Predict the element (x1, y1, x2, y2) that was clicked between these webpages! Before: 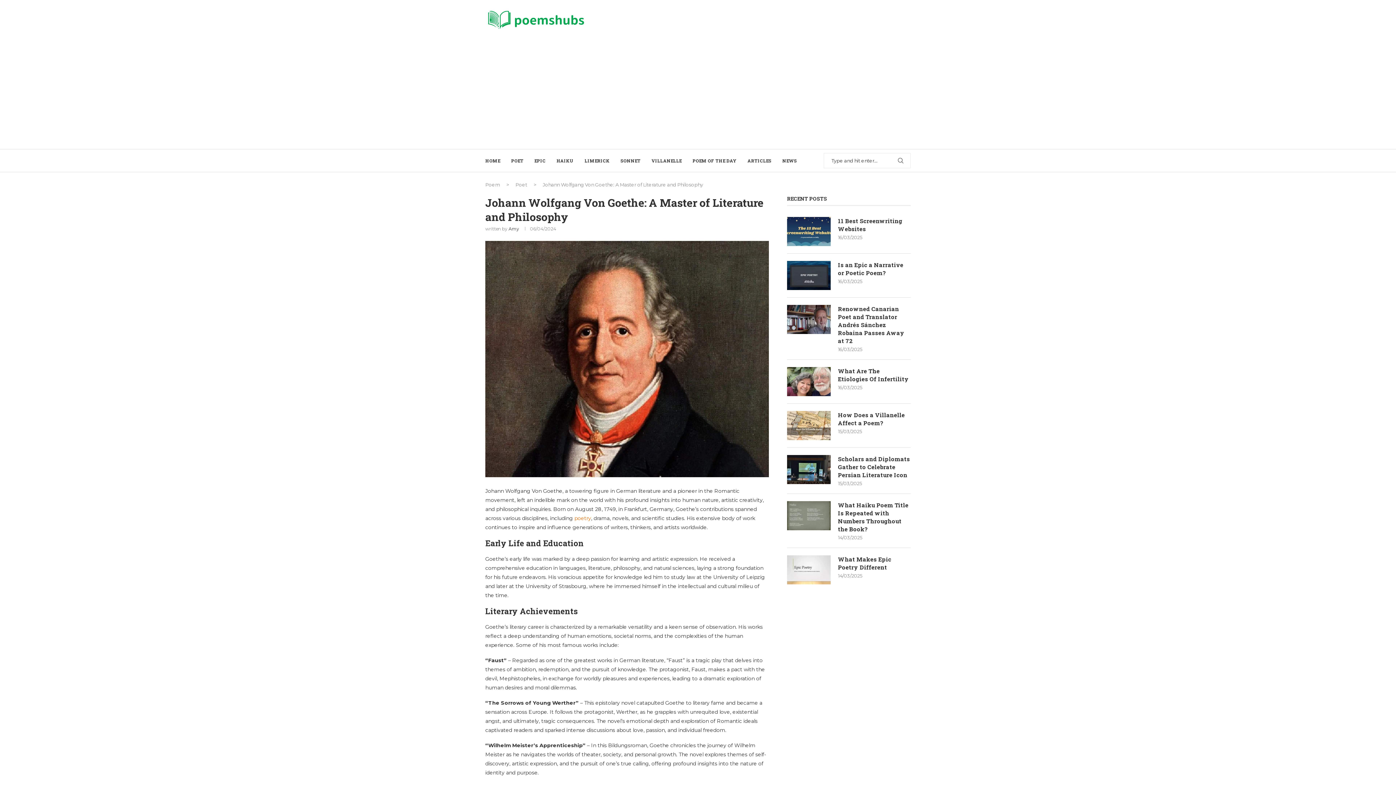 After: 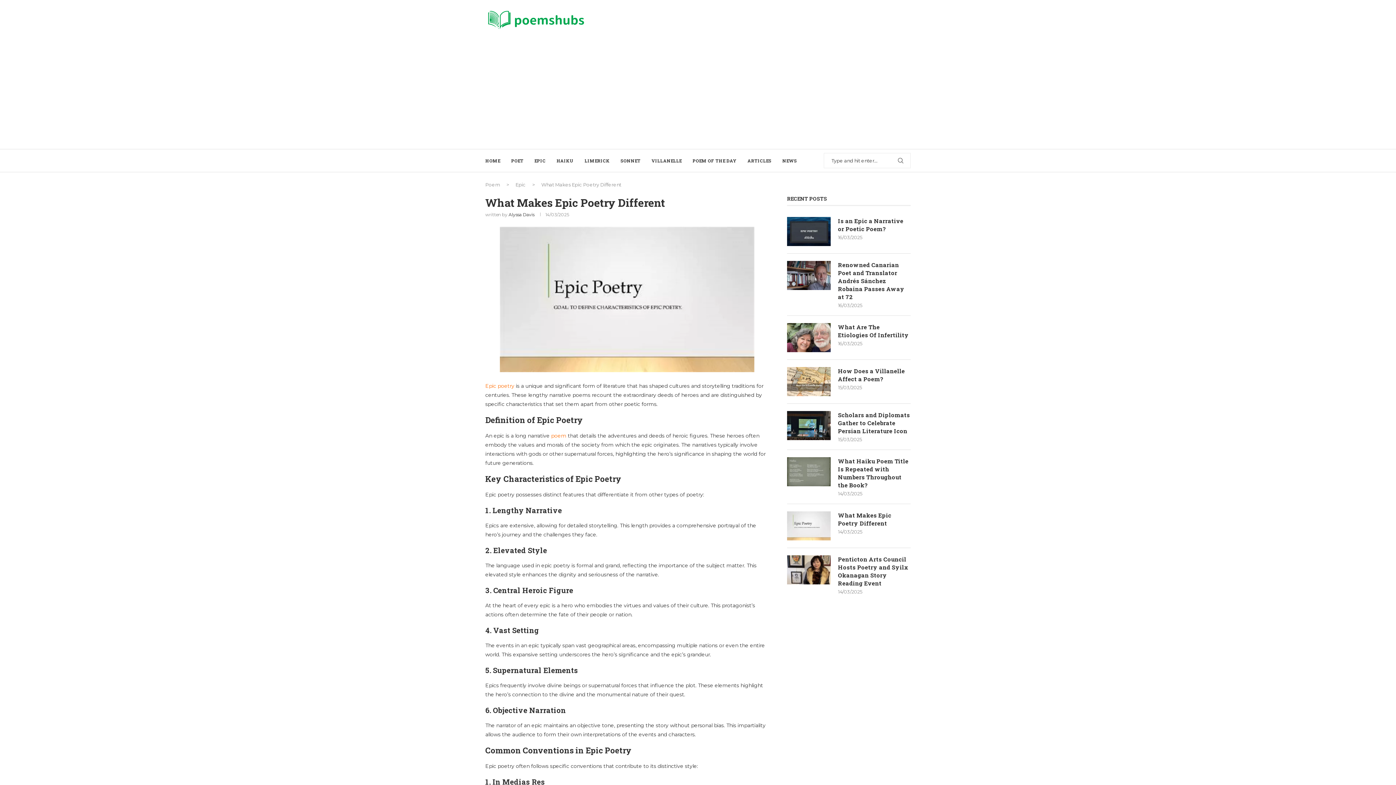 Action: bbox: (787, 555, 830, 584)